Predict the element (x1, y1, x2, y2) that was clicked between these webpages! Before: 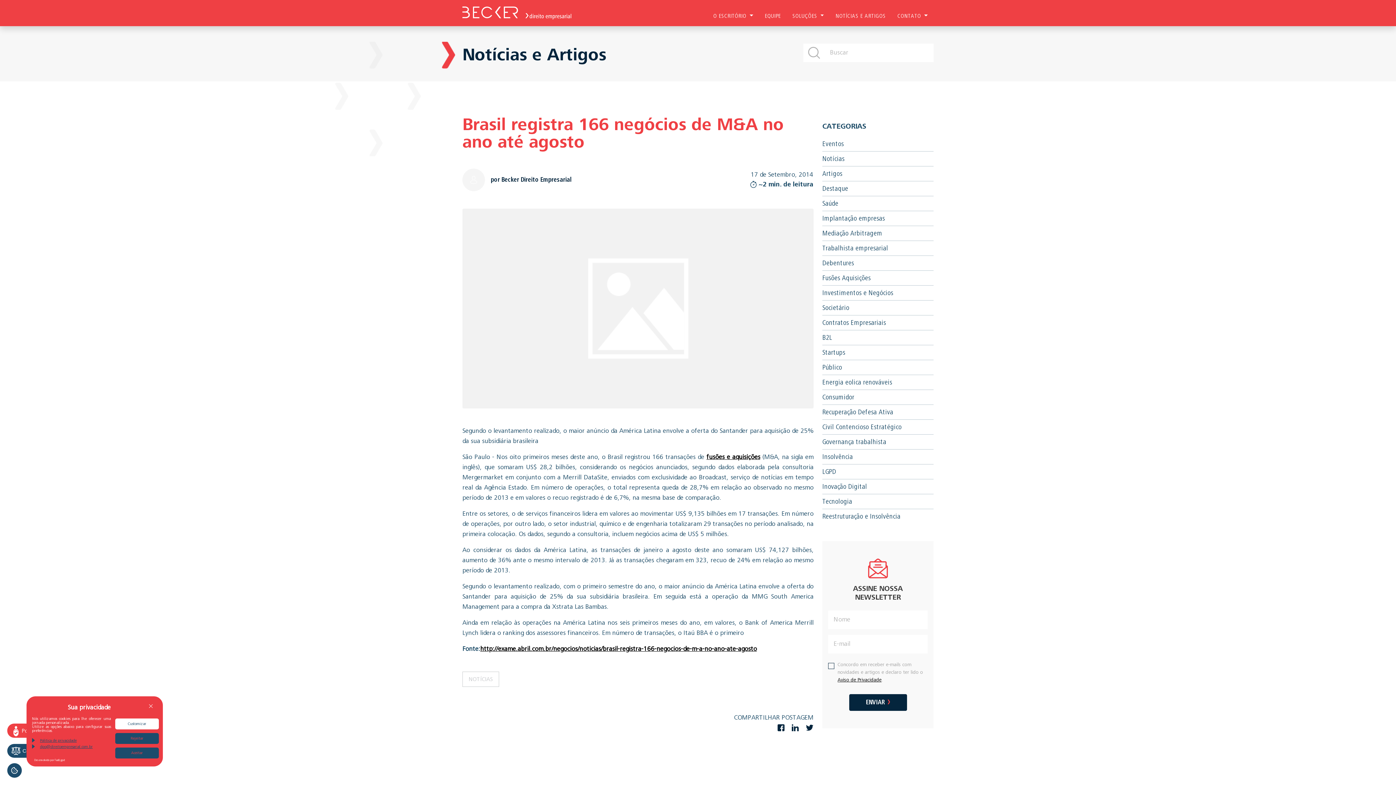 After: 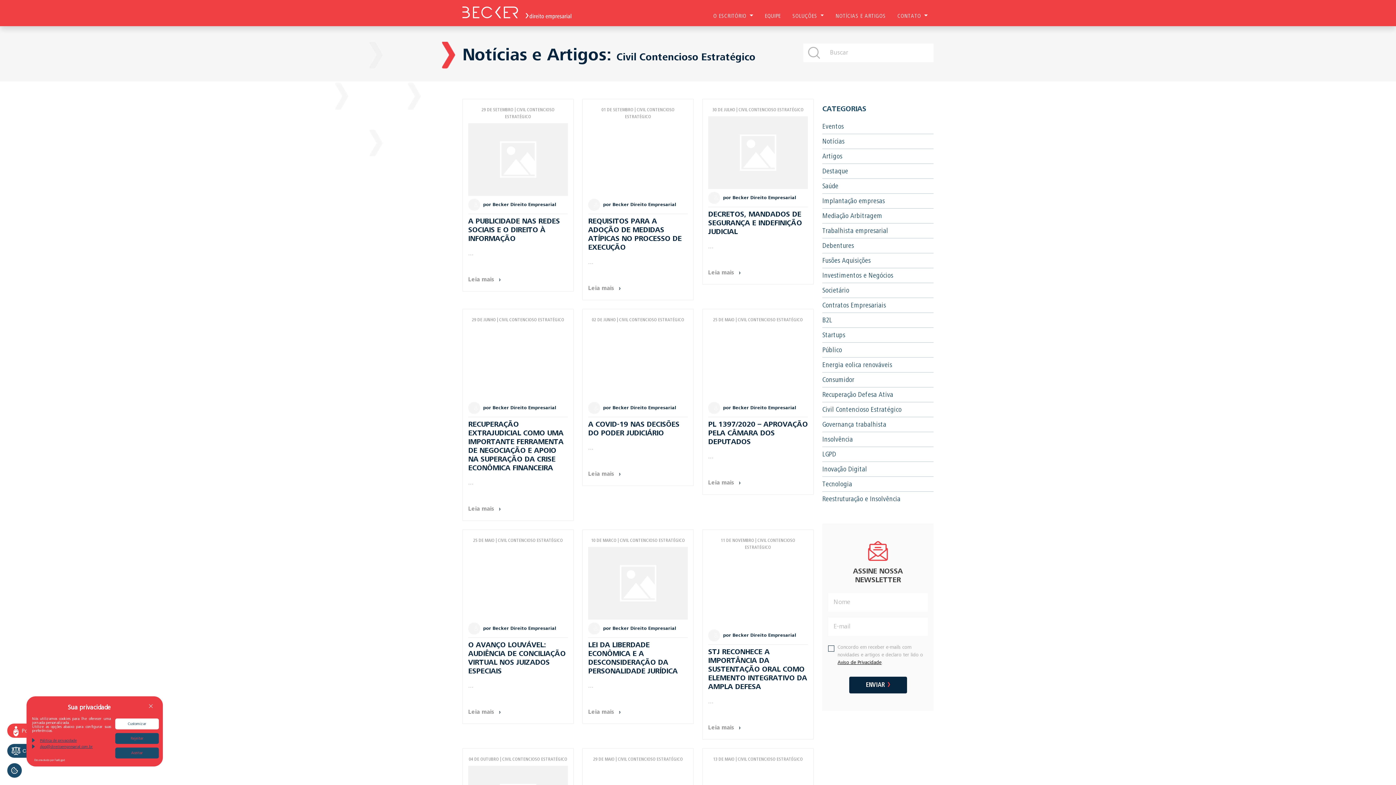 Action: bbox: (822, 420, 901, 434) label: Civil Contencioso Estratégico